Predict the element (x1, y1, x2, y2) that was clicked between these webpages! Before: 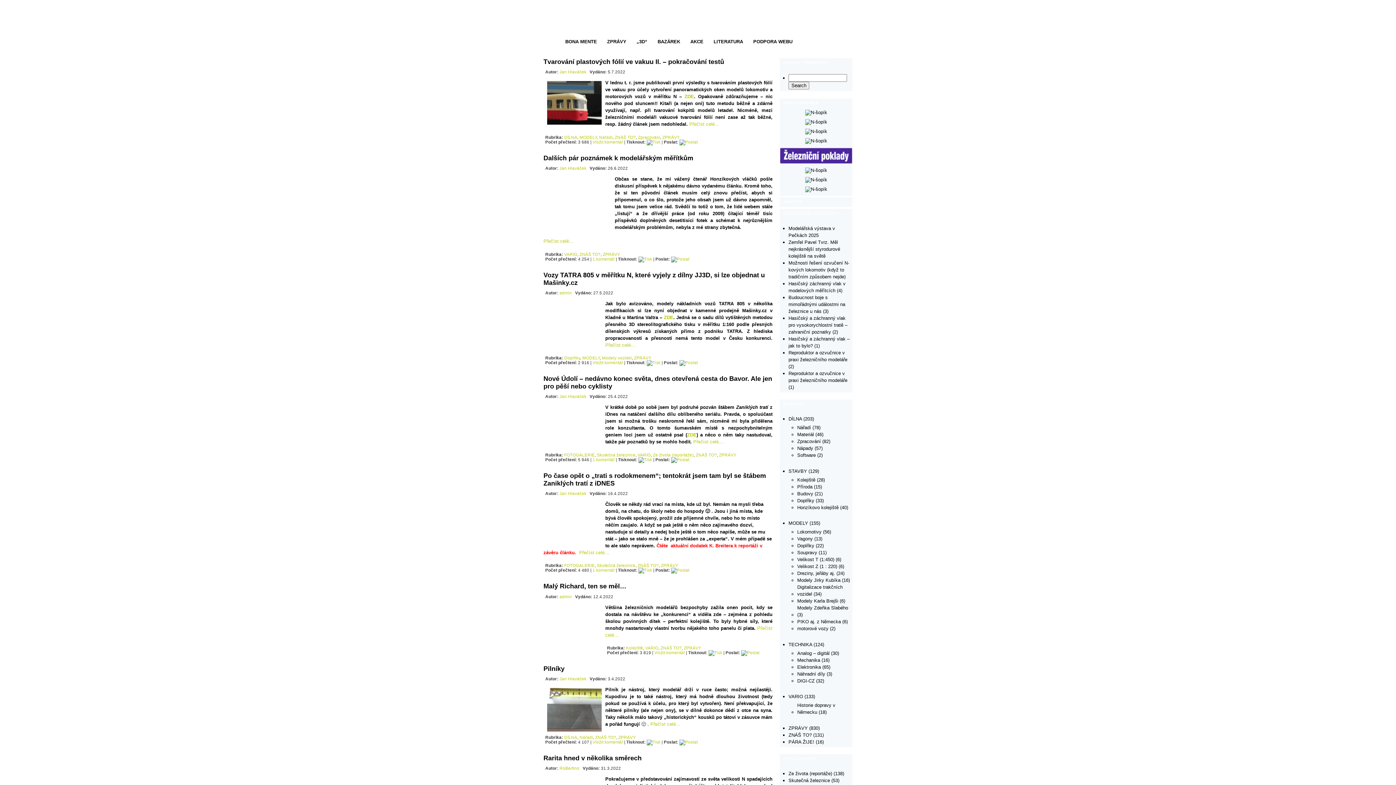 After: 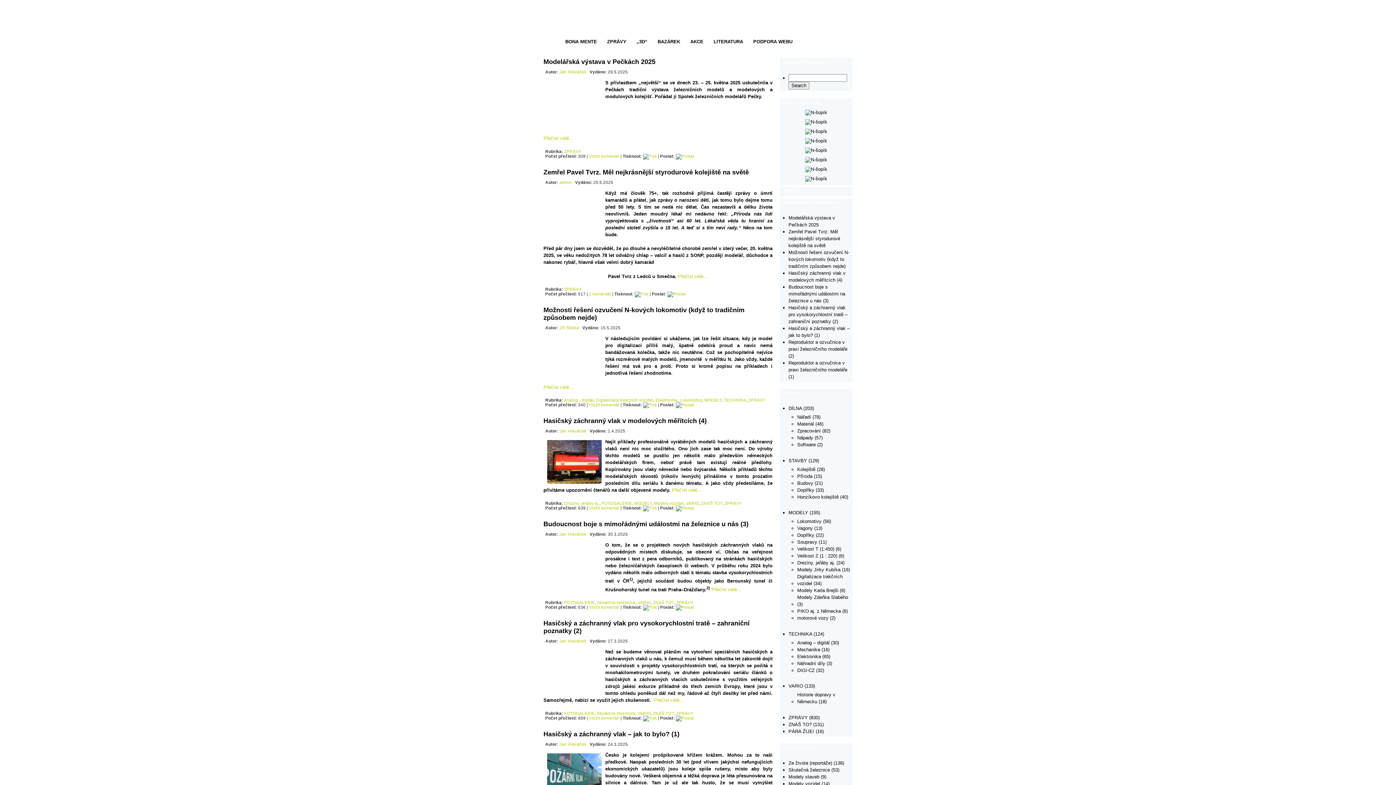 Action: label: ZPRÁVY bbox: (634, 355, 651, 360)